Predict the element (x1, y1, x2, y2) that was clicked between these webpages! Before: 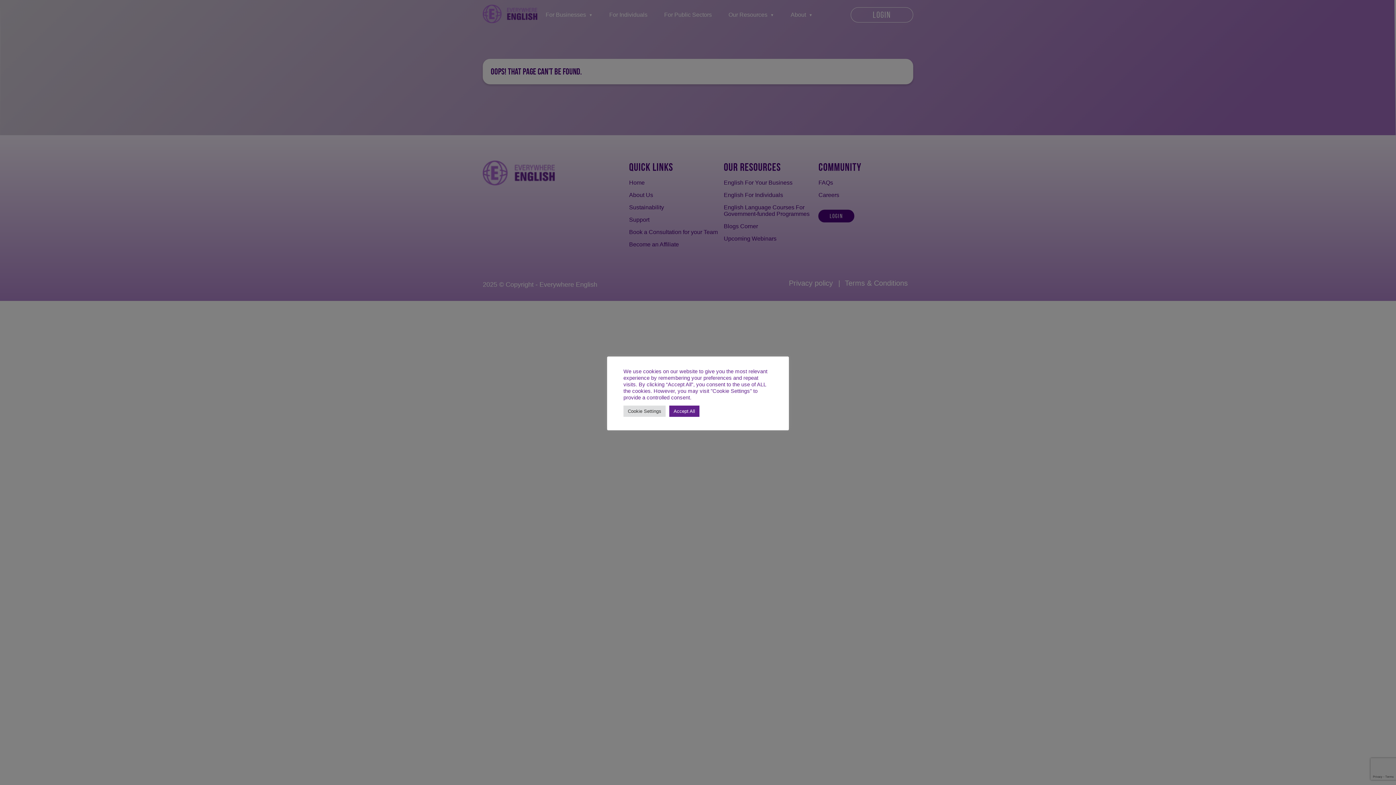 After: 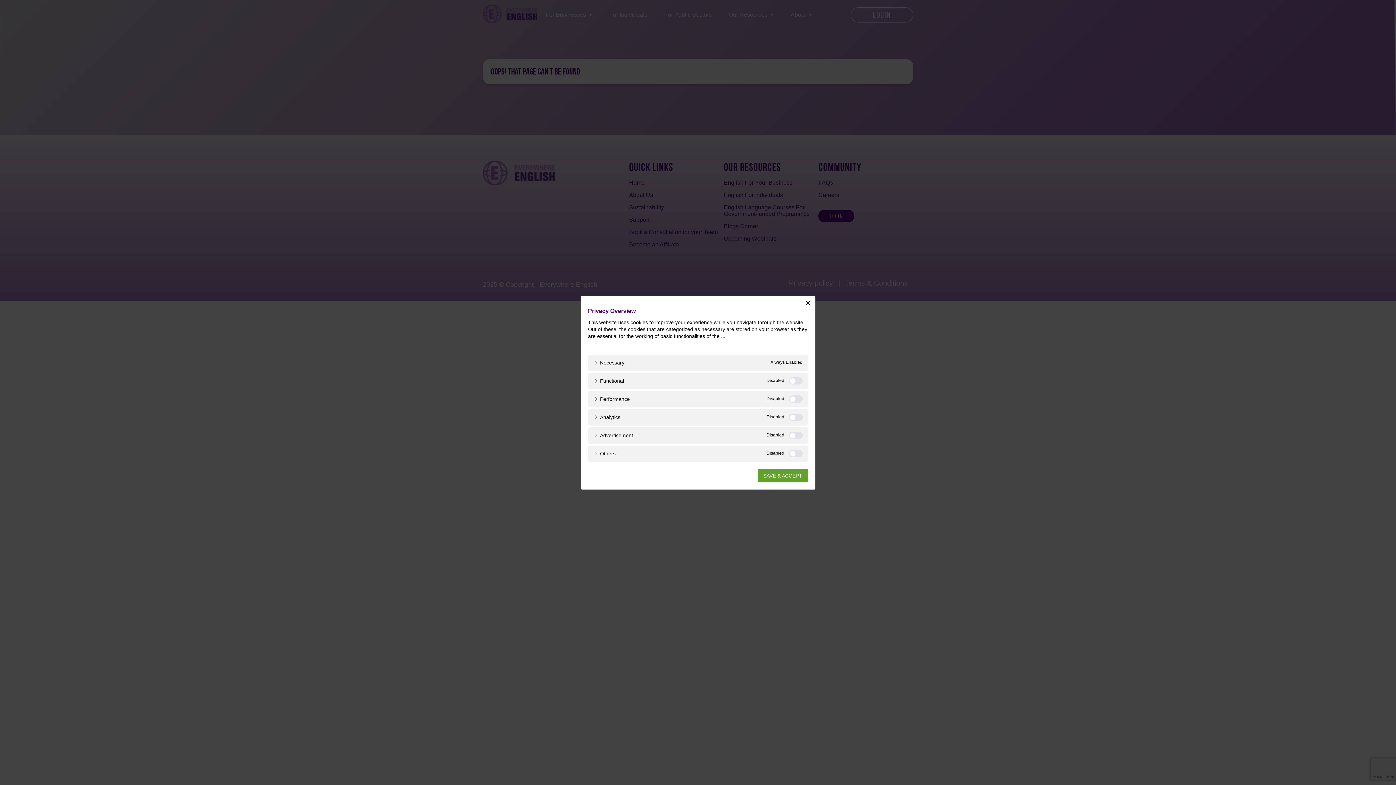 Action: label: Cookie Settings bbox: (623, 405, 665, 416)